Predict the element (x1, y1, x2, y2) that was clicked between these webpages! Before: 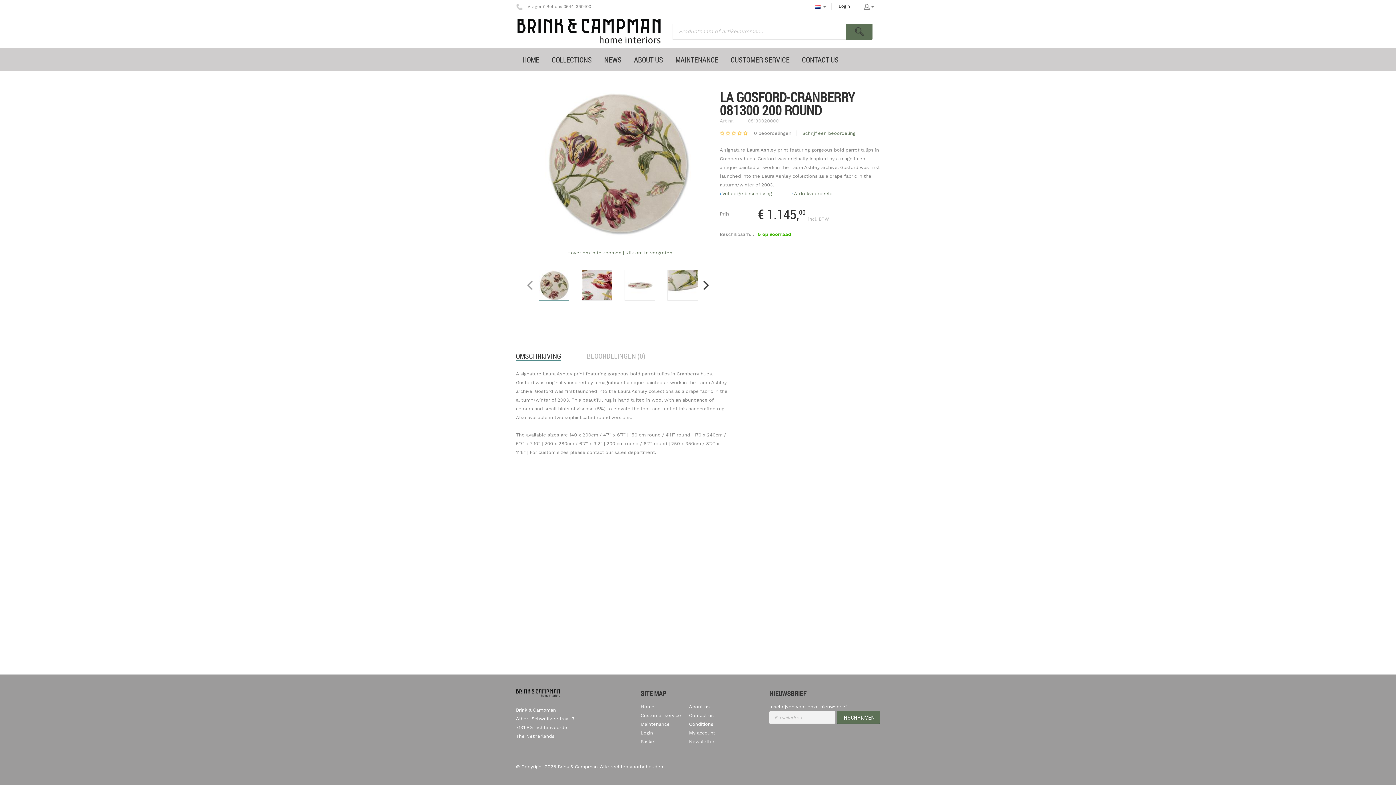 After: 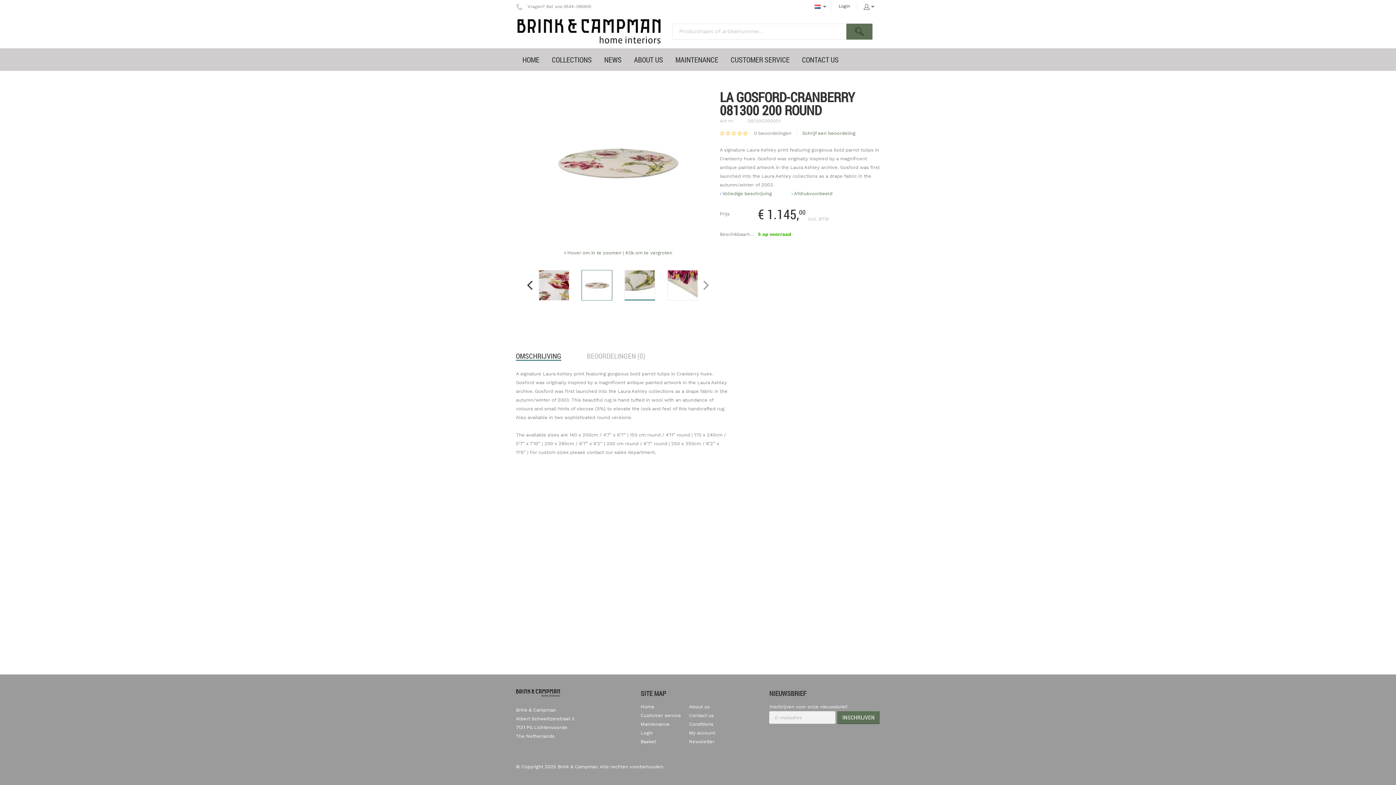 Action: bbox: (624, 270, 655, 300)